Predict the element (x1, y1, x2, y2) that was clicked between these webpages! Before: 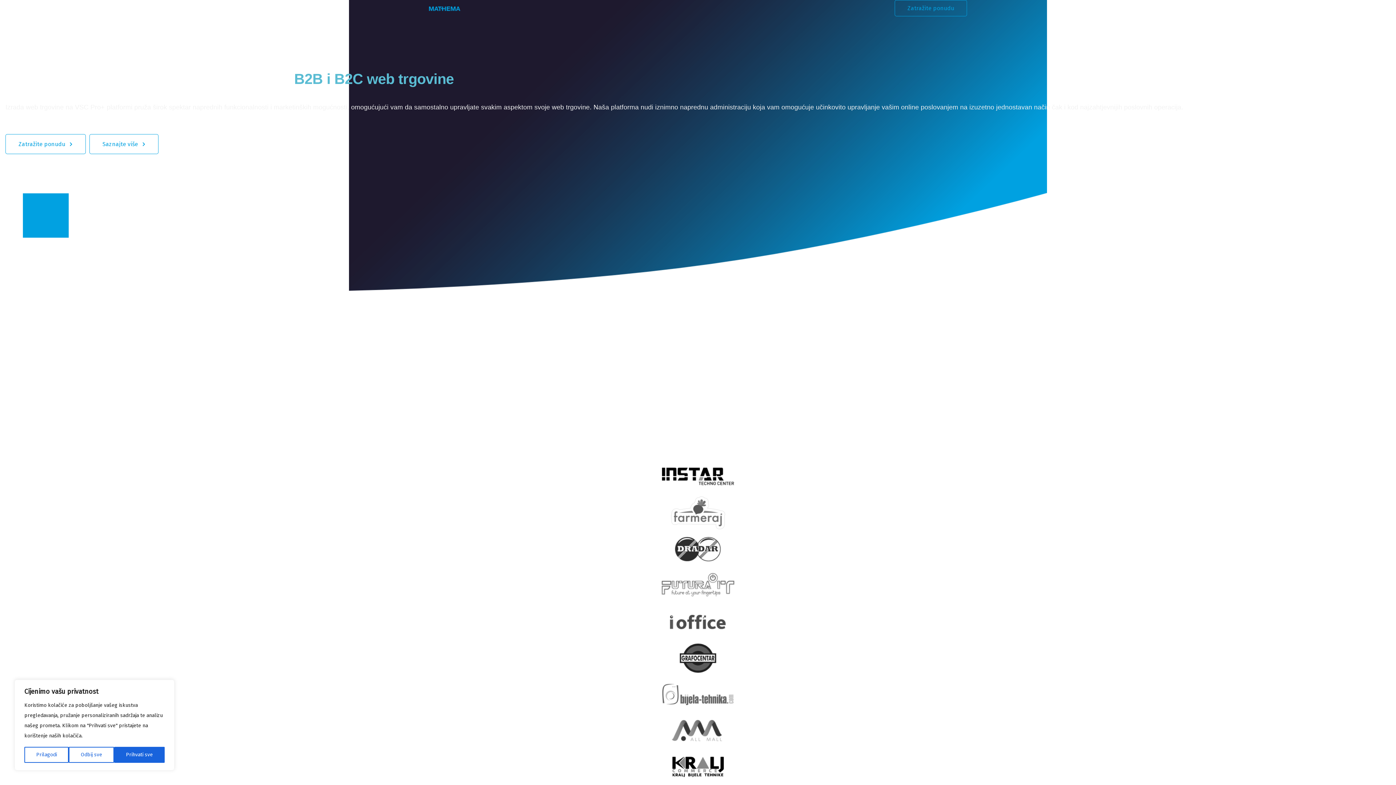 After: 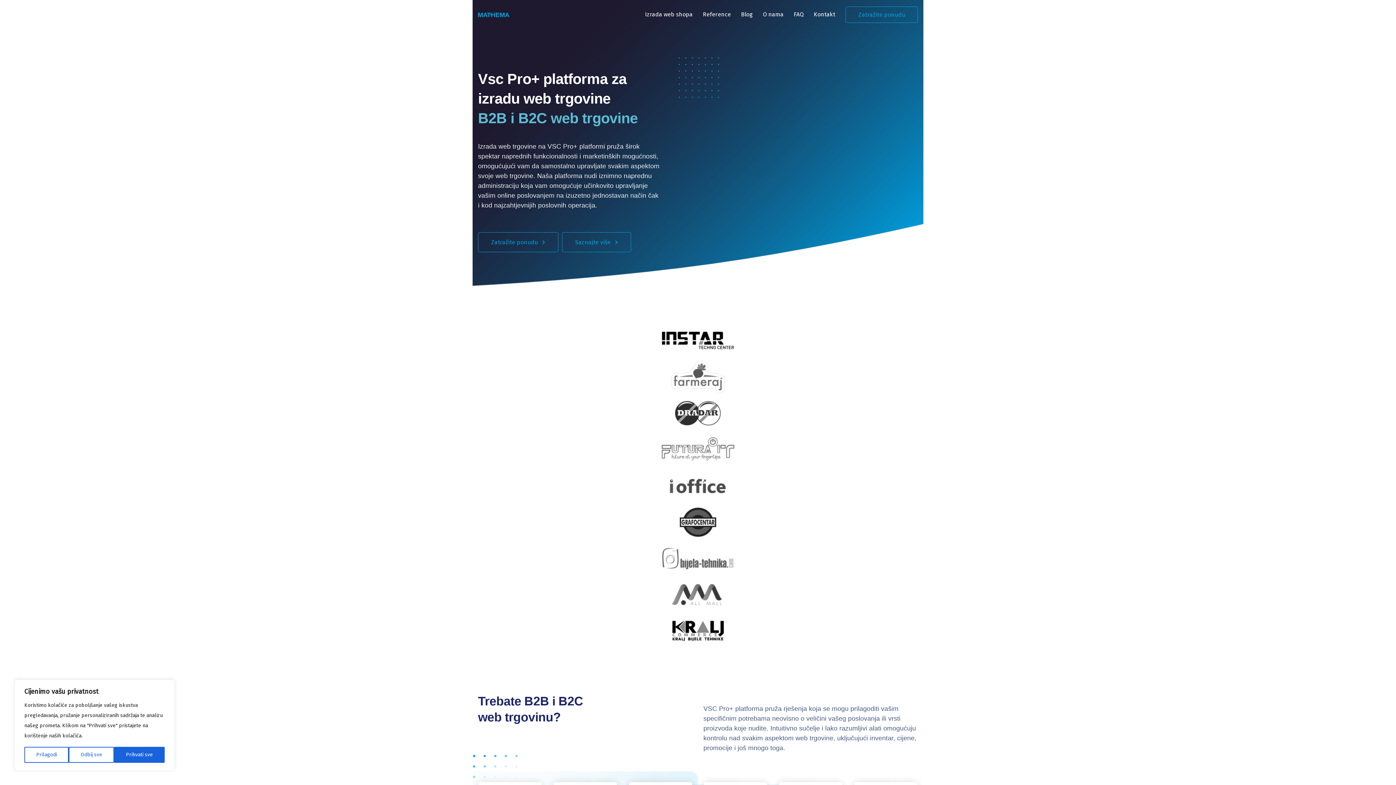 Action: bbox: (16, 640, 1380, 676)